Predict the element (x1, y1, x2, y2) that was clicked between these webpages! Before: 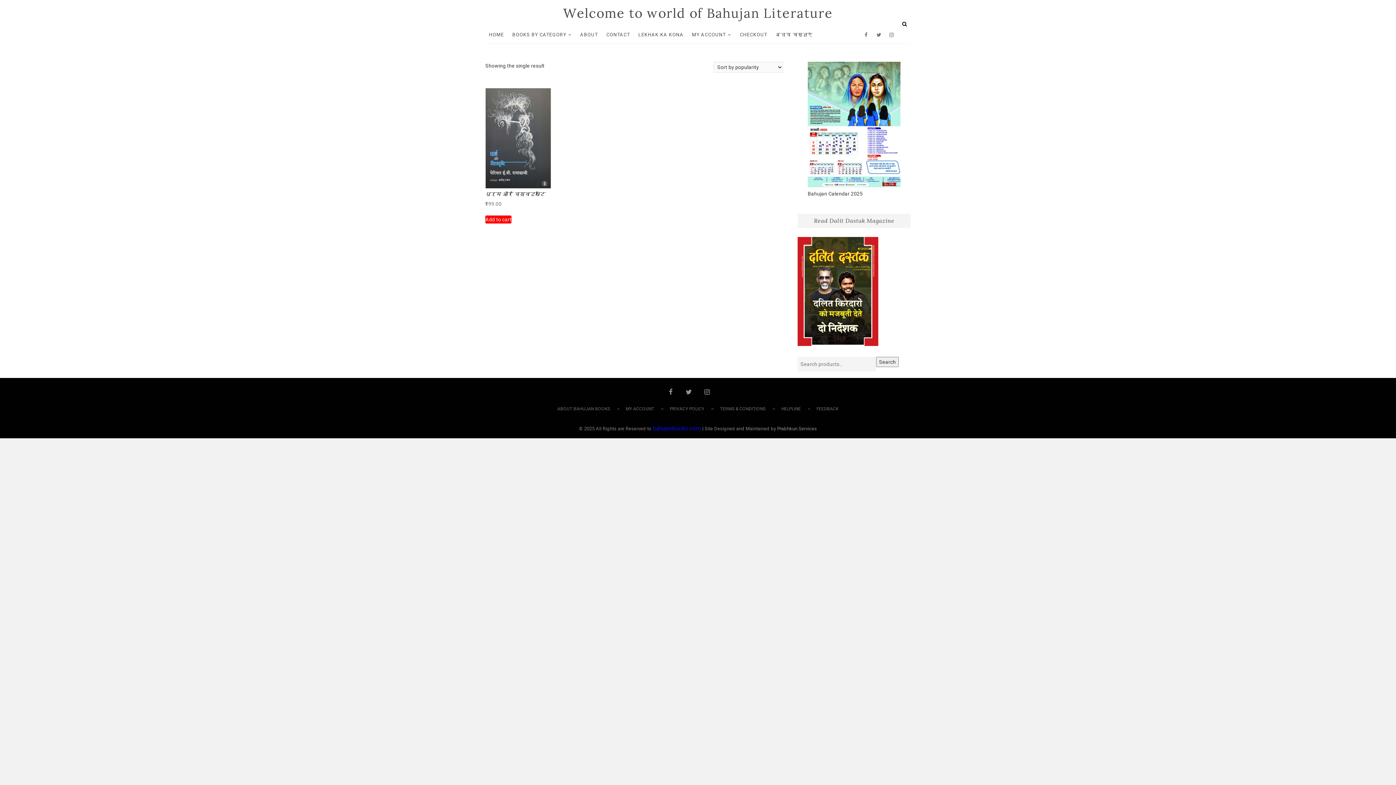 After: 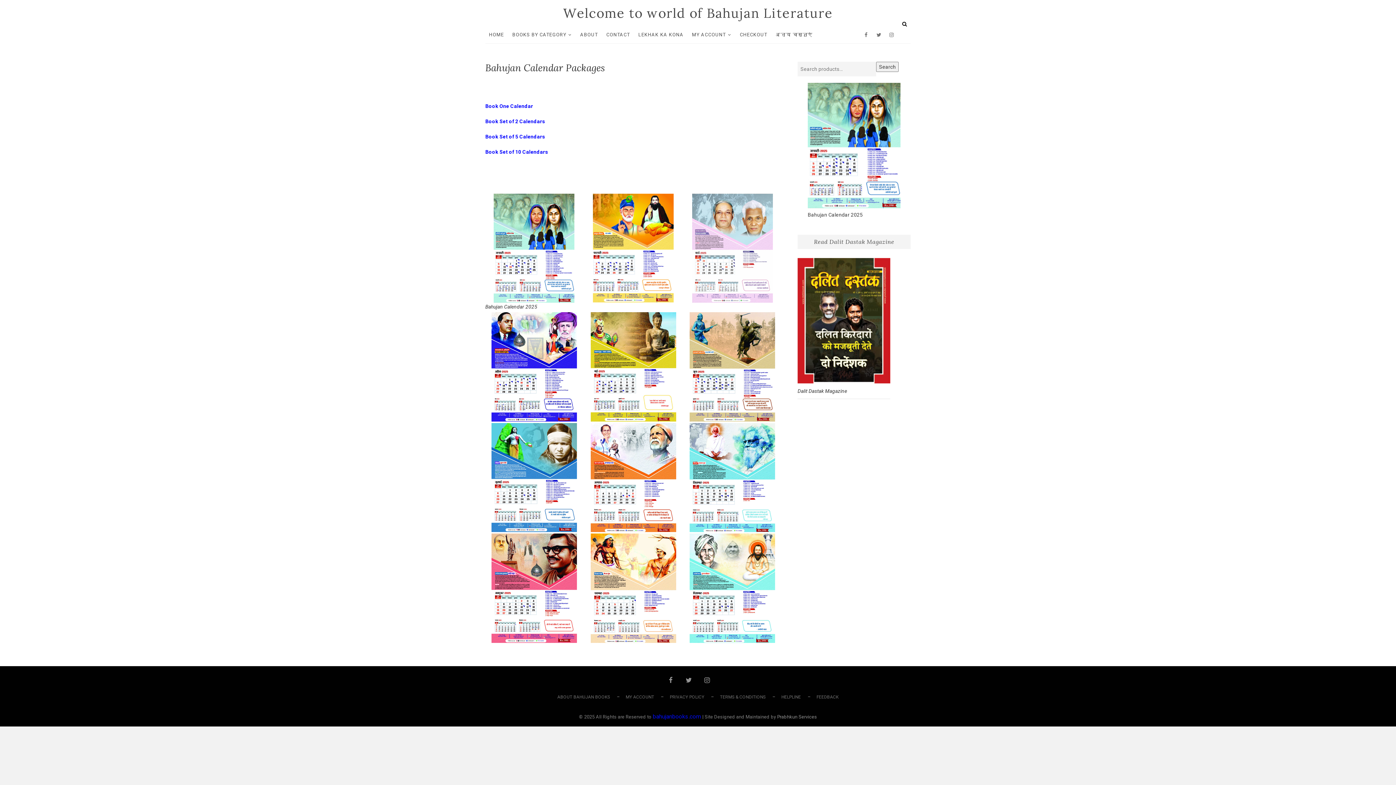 Action: bbox: (808, 180, 900, 186)